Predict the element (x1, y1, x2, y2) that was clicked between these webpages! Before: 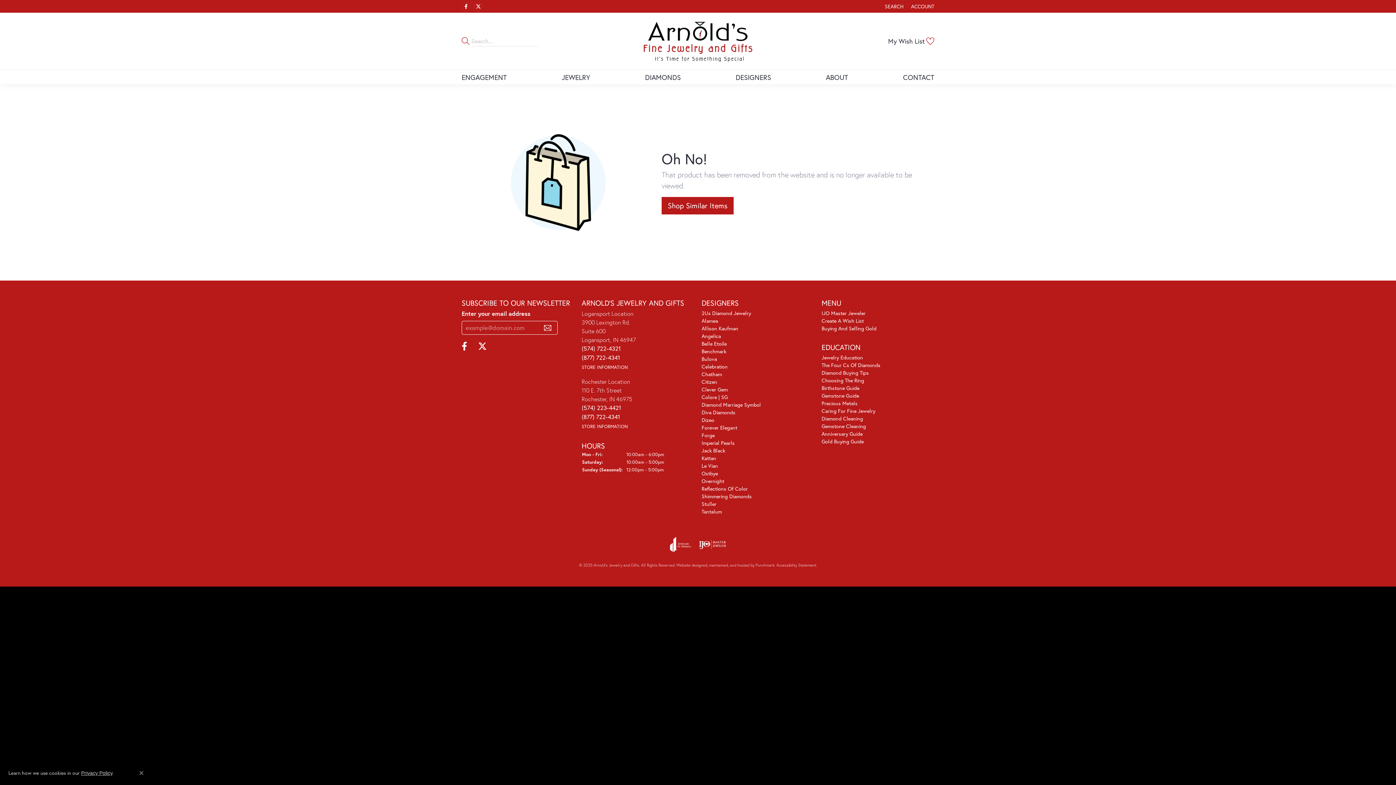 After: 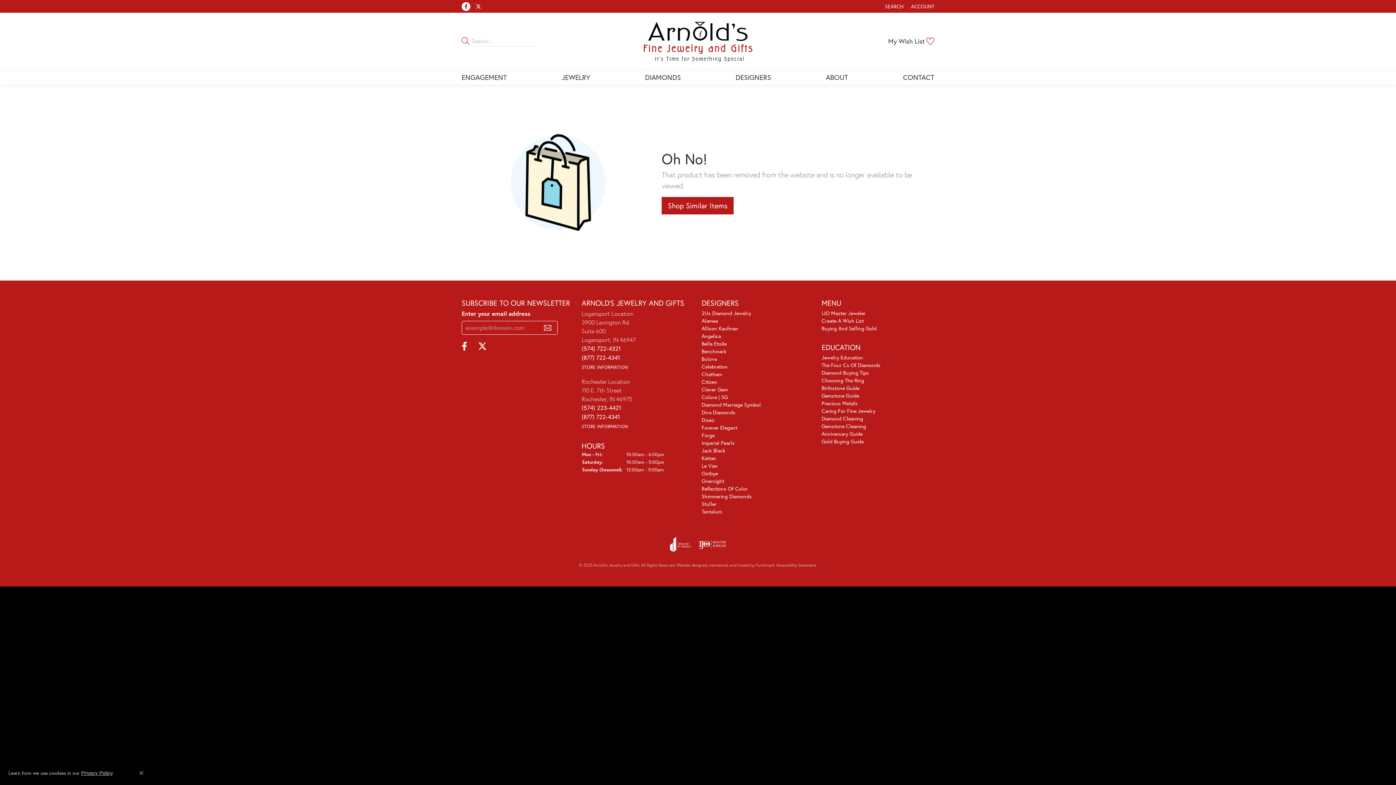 Action: bbox: (461, 2, 470, 10) label: Follow us on facebook